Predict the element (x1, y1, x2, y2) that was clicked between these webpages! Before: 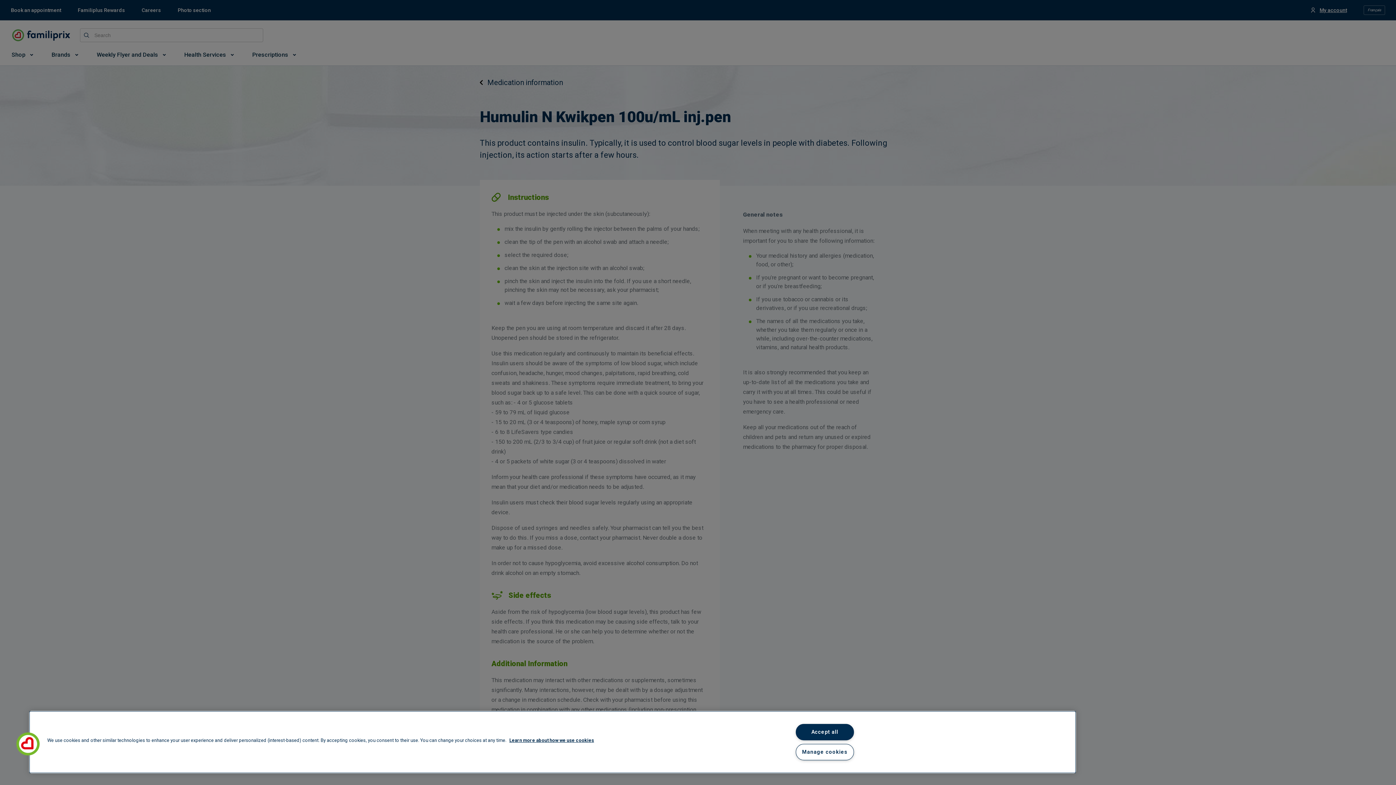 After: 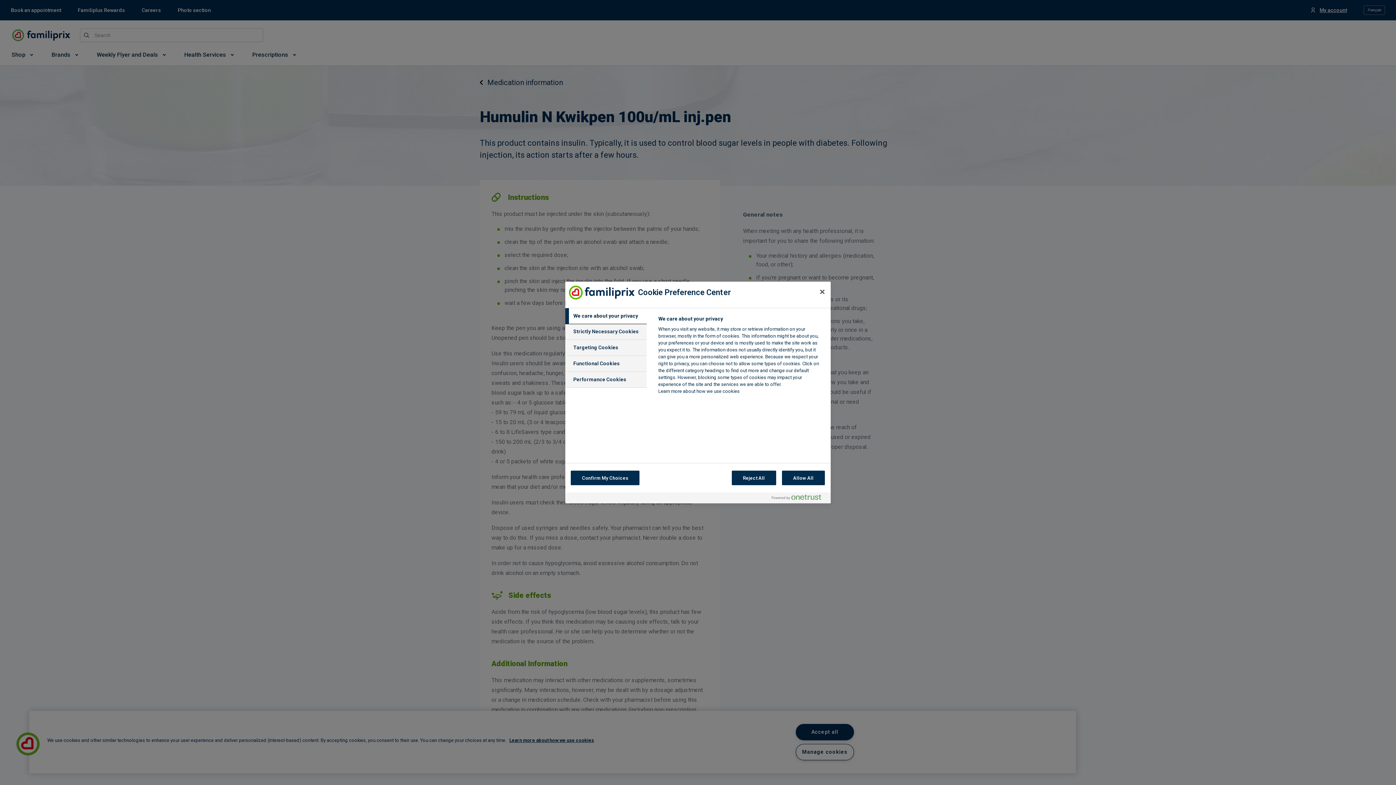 Action: bbox: (795, 744, 854, 760) label: Manage cookies